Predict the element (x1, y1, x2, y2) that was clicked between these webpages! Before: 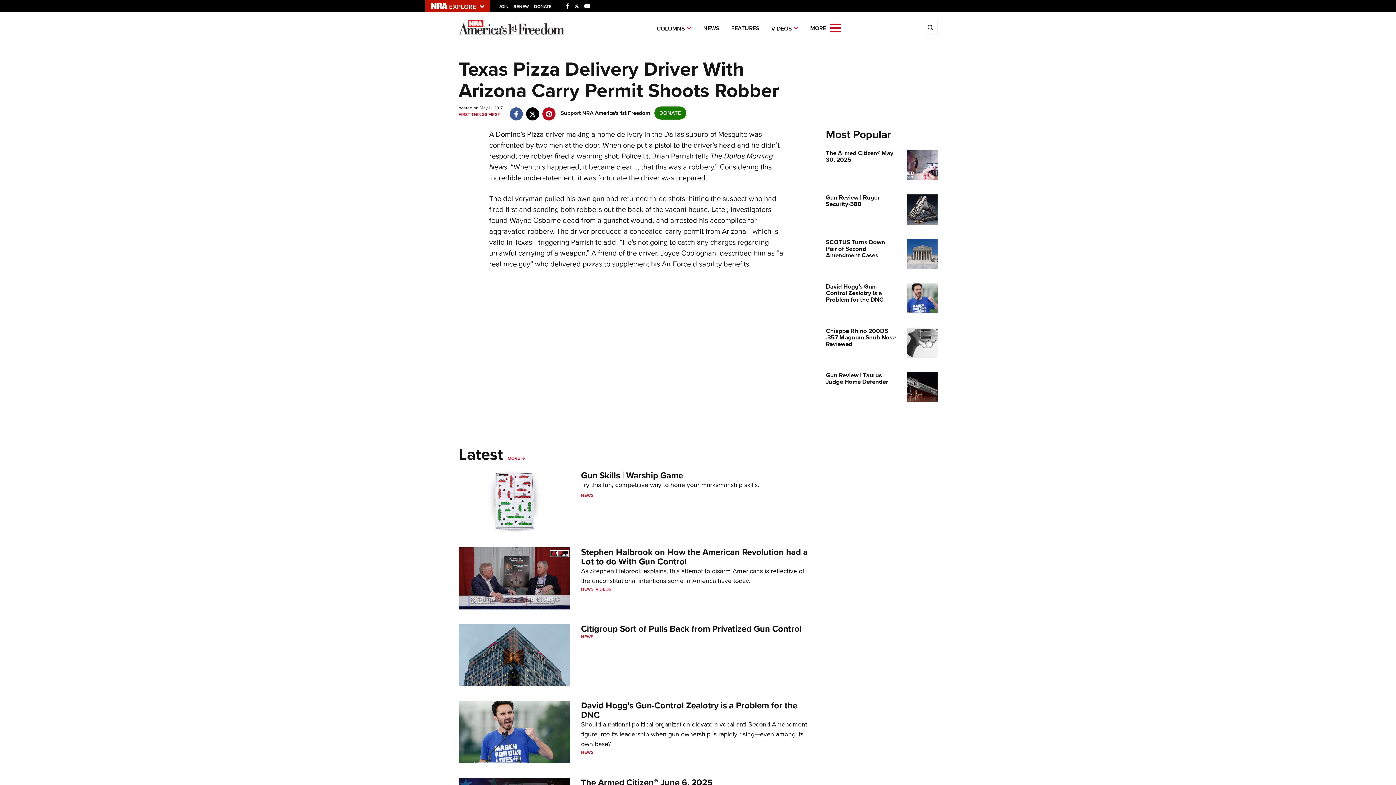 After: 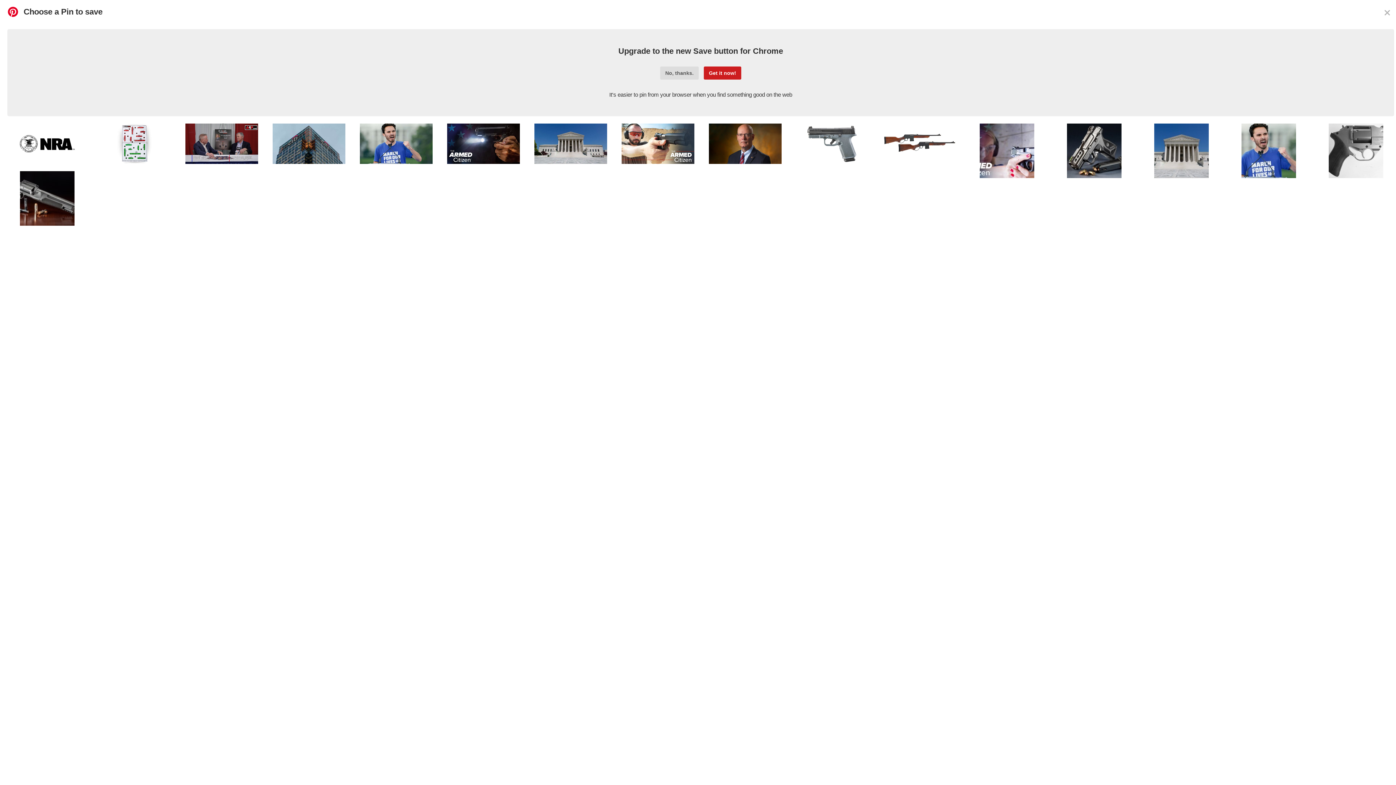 Action: label: pinterest bbox: (540, 105, 557, 115)